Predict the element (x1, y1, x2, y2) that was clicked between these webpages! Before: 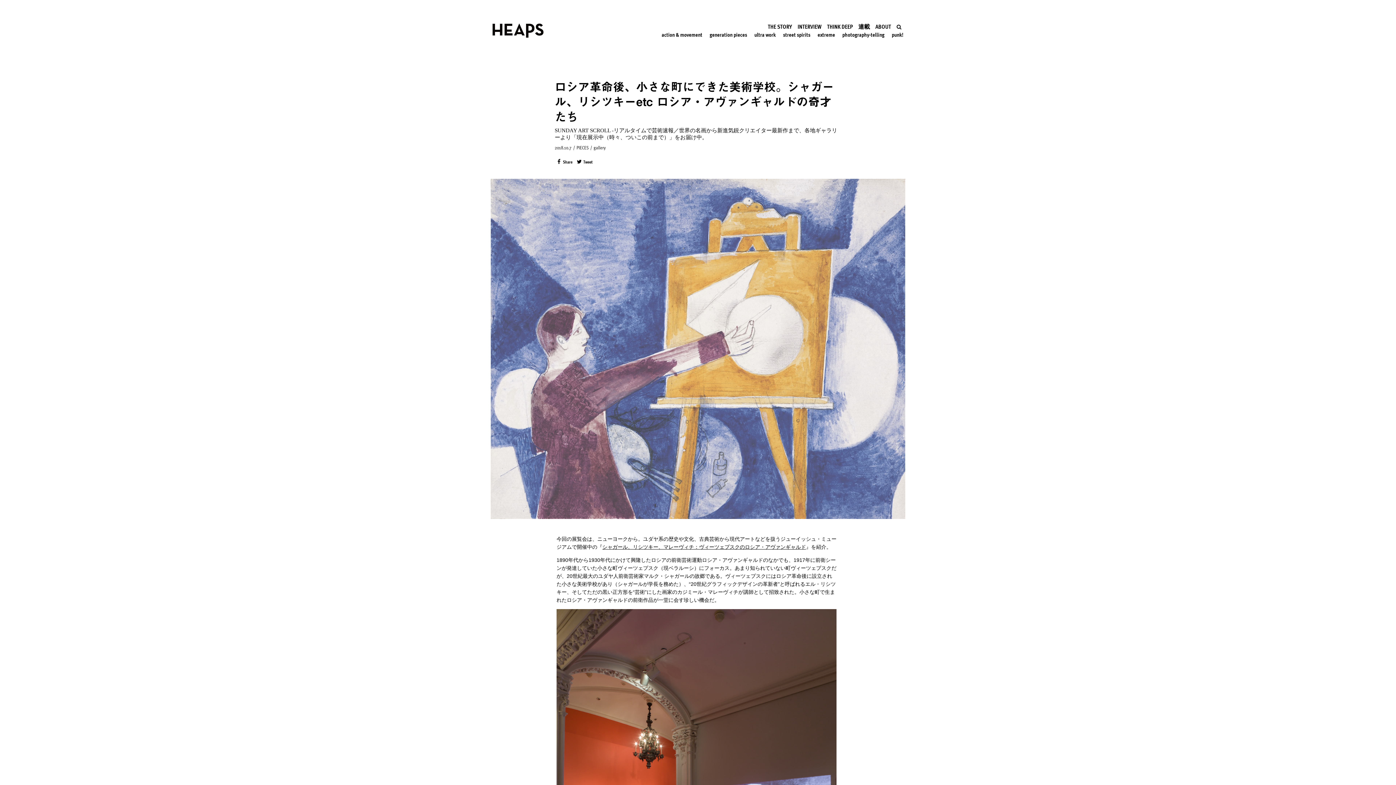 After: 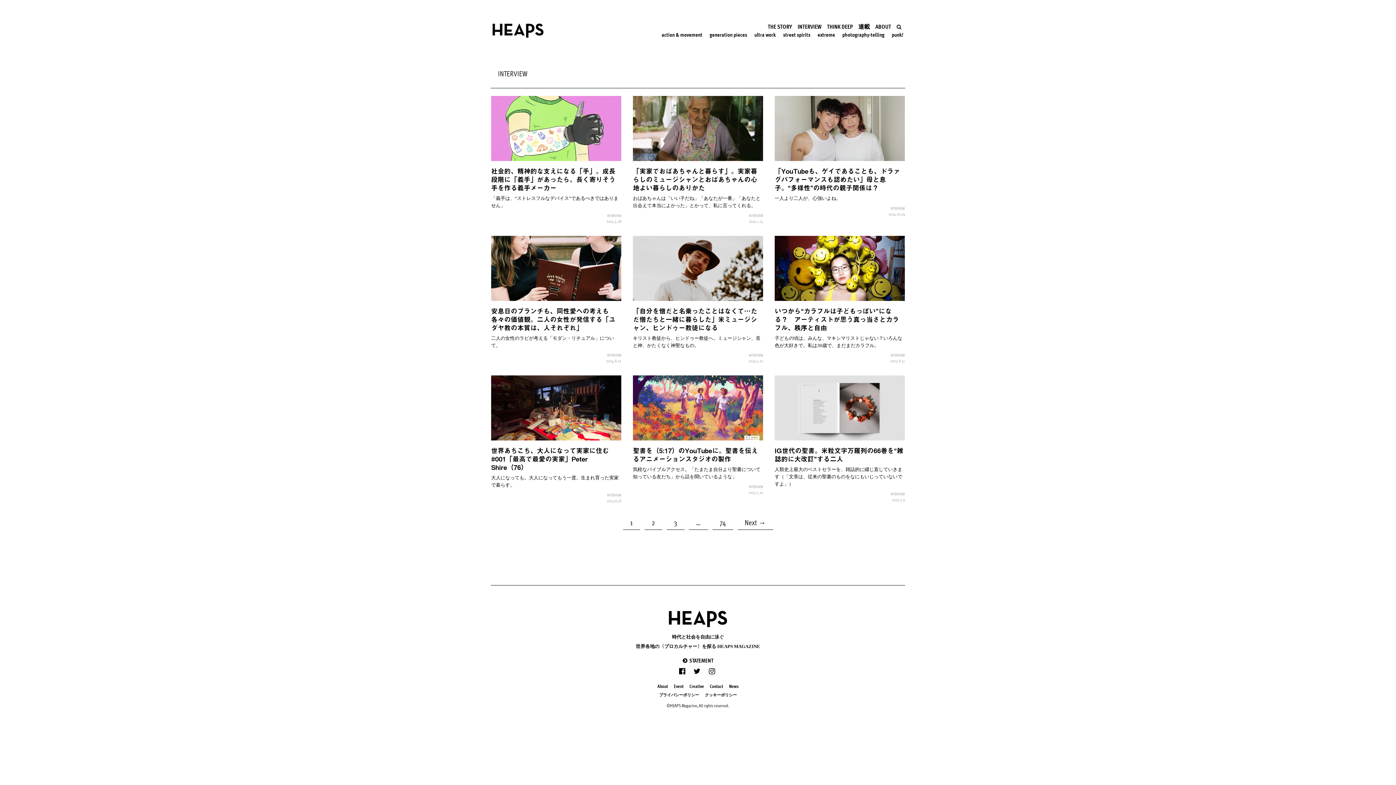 Action: label: INTERVIEW bbox: (797, 23, 821, 29)